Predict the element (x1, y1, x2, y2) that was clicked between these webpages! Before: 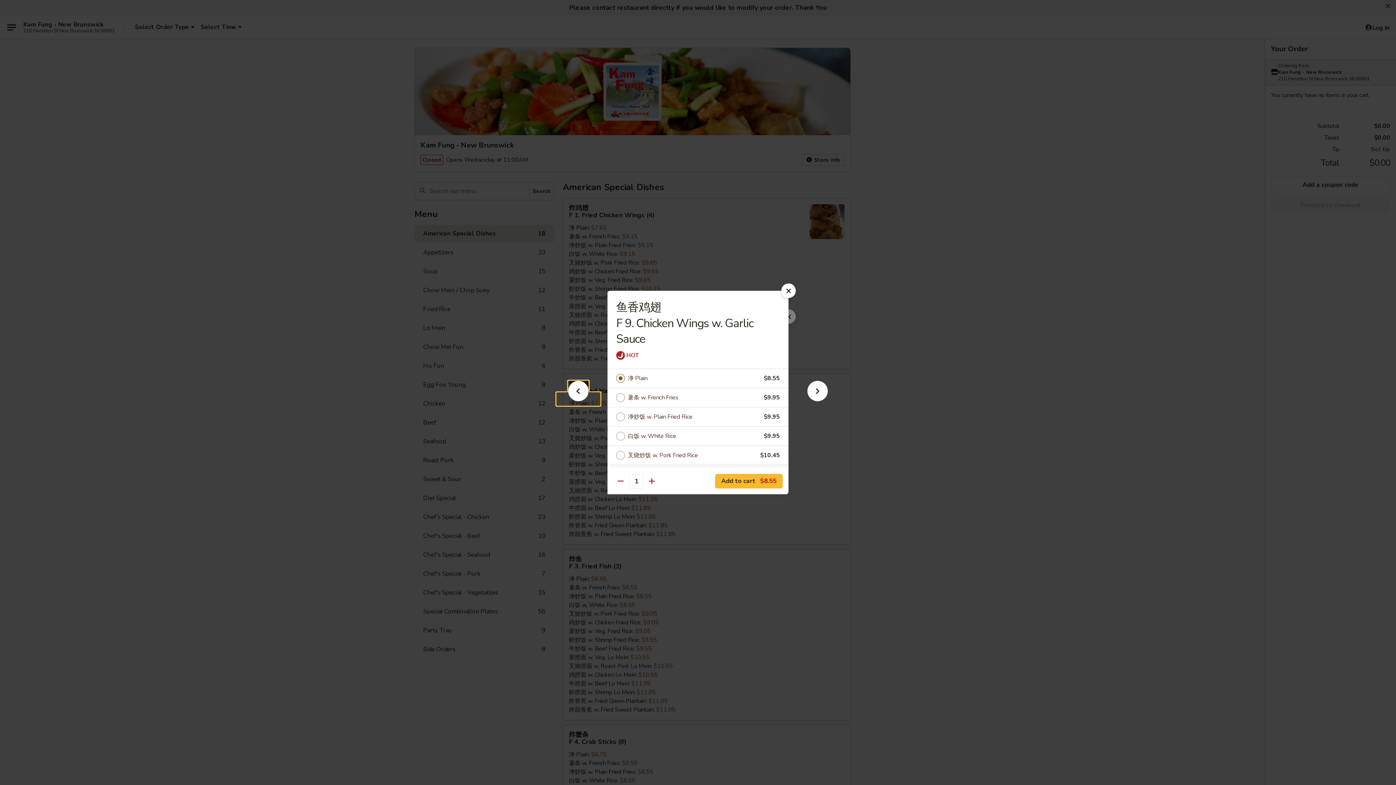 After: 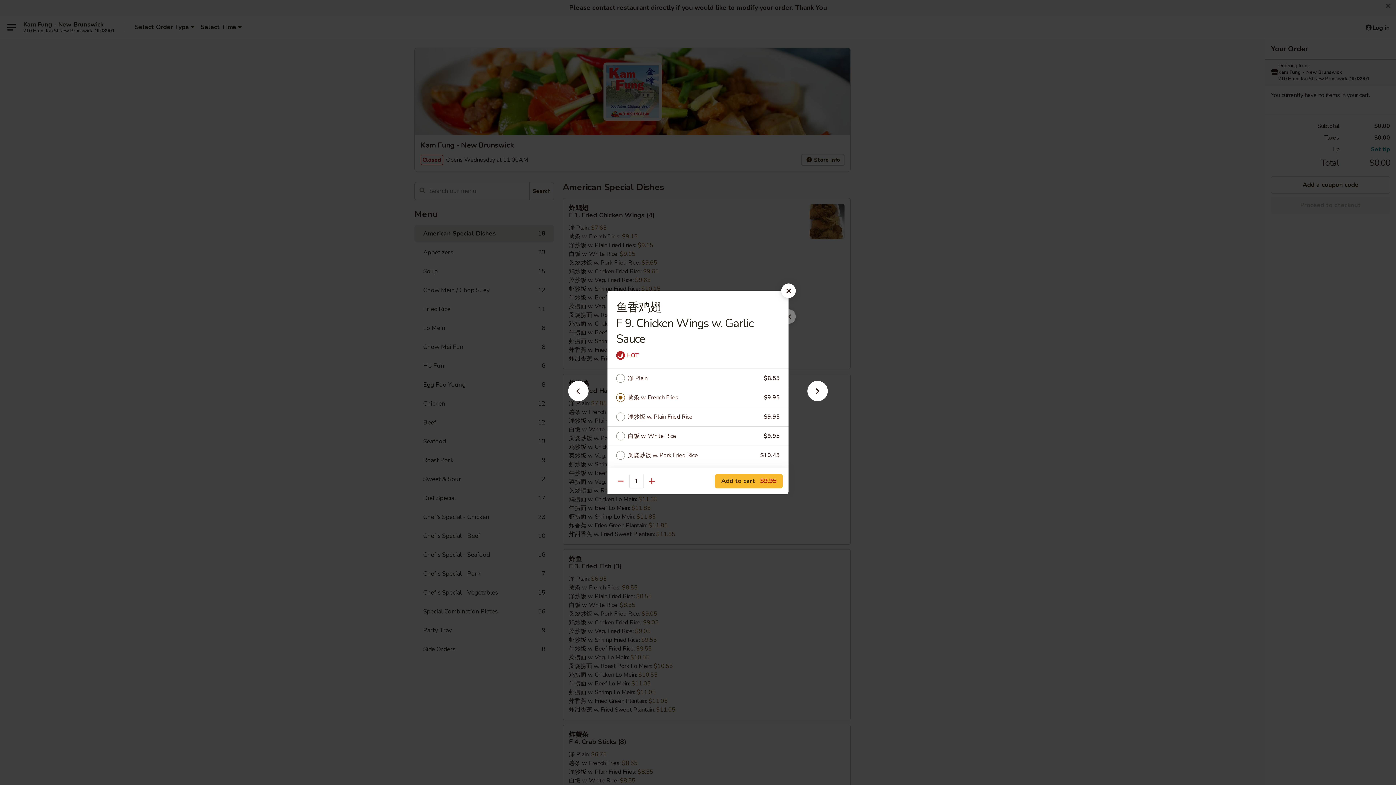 Action: label: 薯条 w. French Fries bbox: (628, 392, 764, 402)